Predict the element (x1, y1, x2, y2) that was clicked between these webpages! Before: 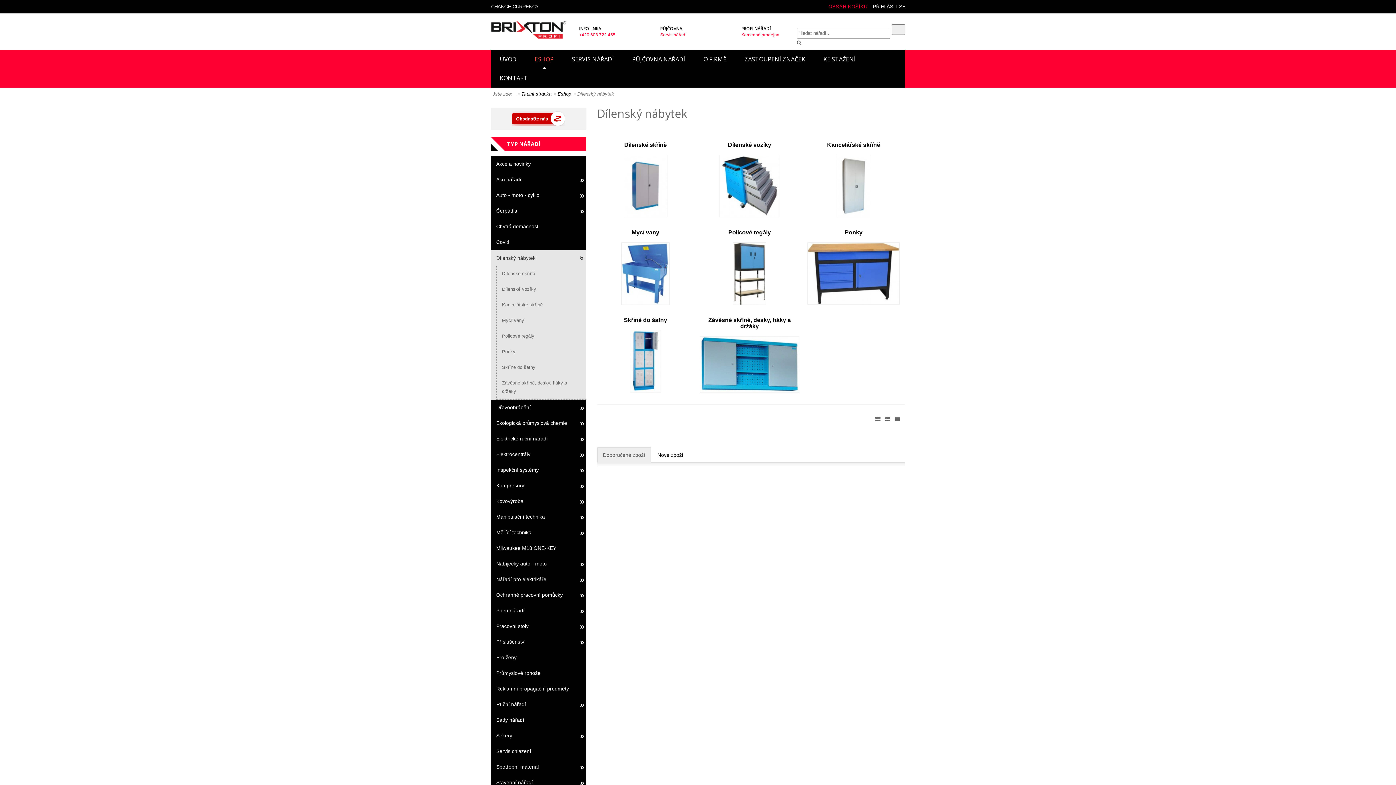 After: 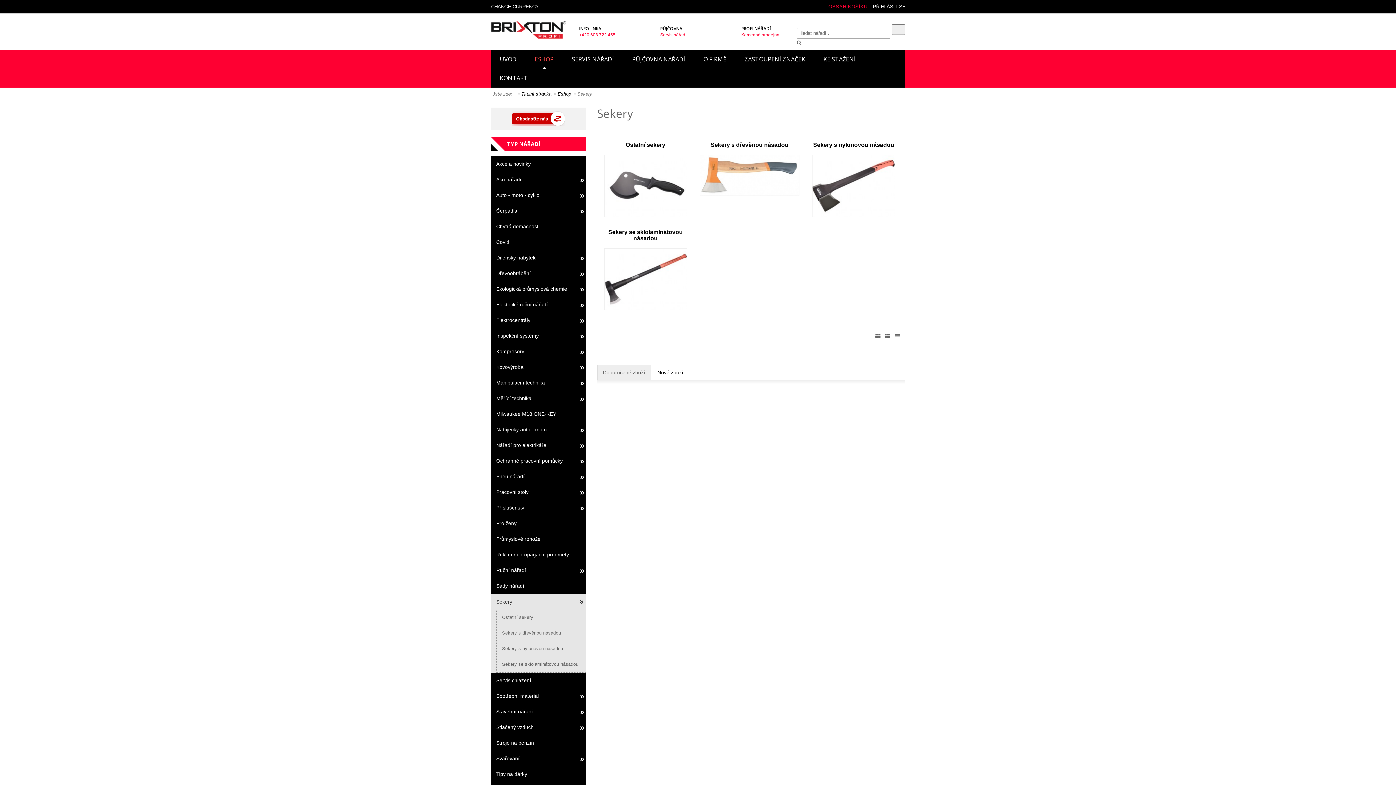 Action: label: Sekery bbox: (490, 728, 586, 744)